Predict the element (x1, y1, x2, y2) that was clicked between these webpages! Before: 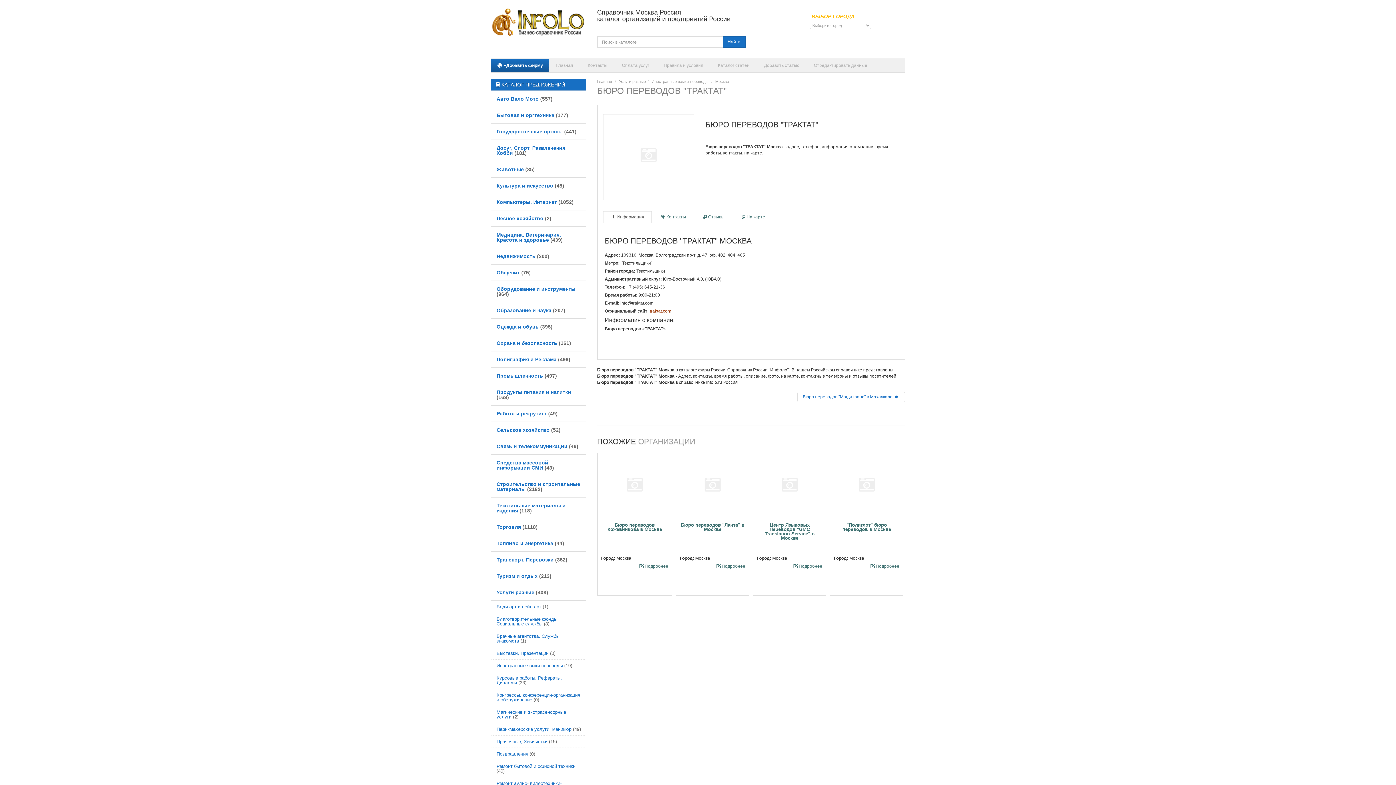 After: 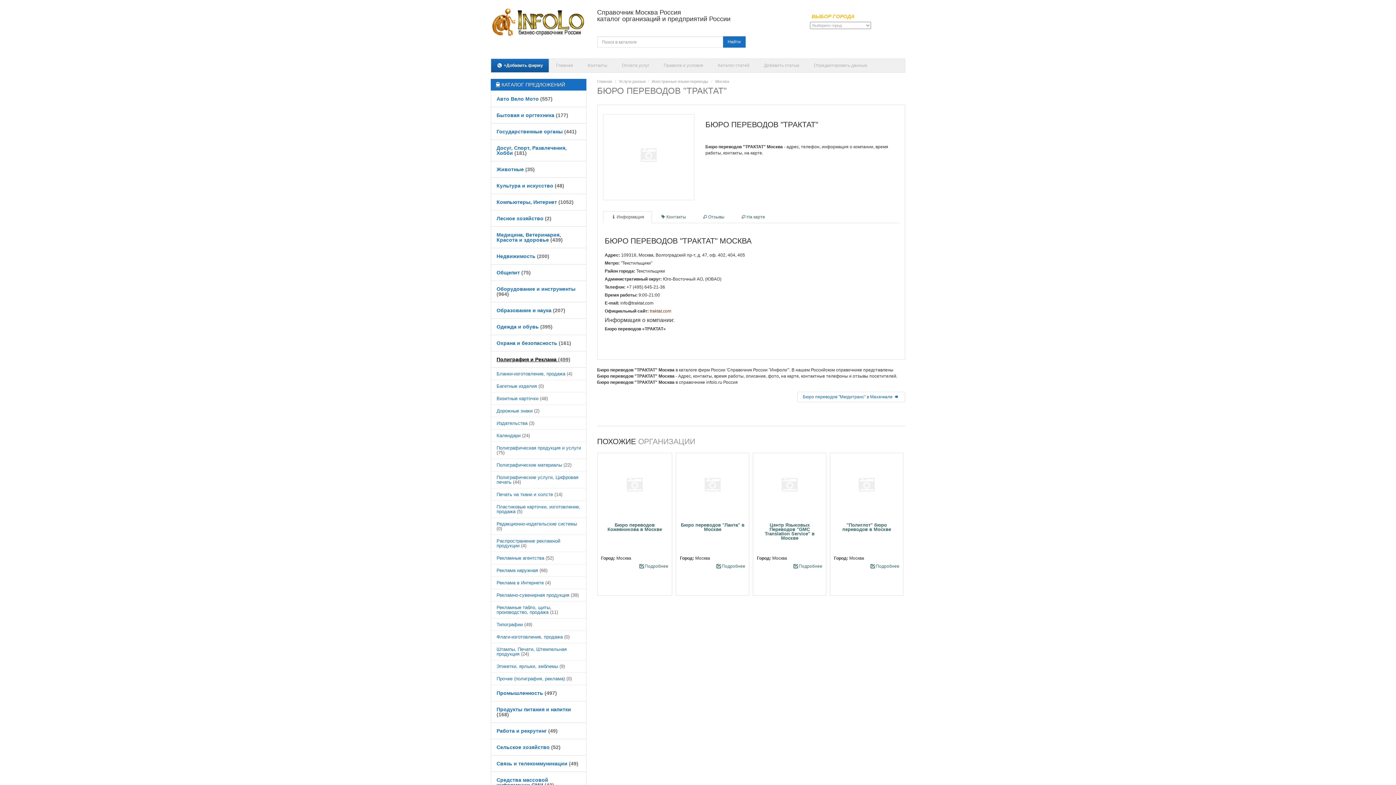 Action: label: Полиграфия и Реклама (499) bbox: (491, 351, 586, 368)